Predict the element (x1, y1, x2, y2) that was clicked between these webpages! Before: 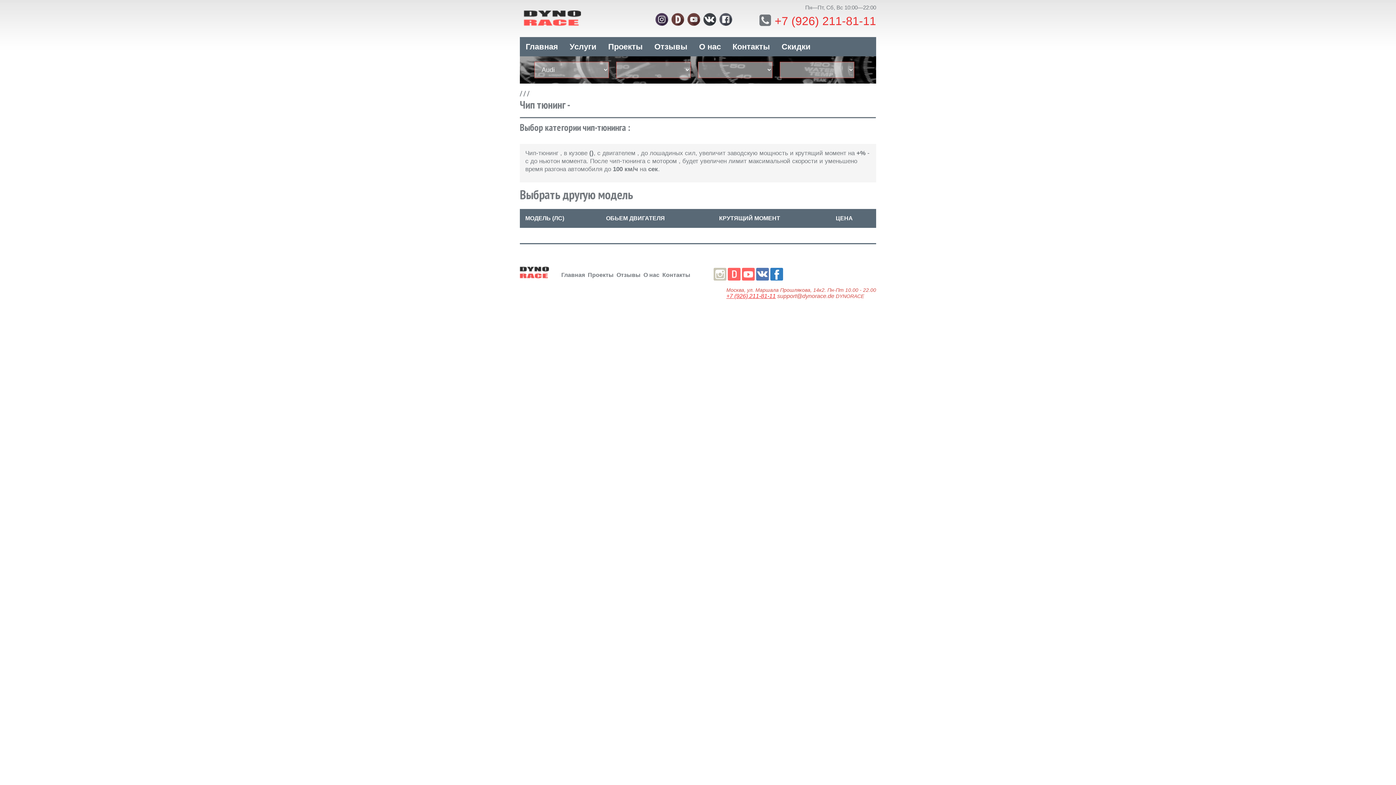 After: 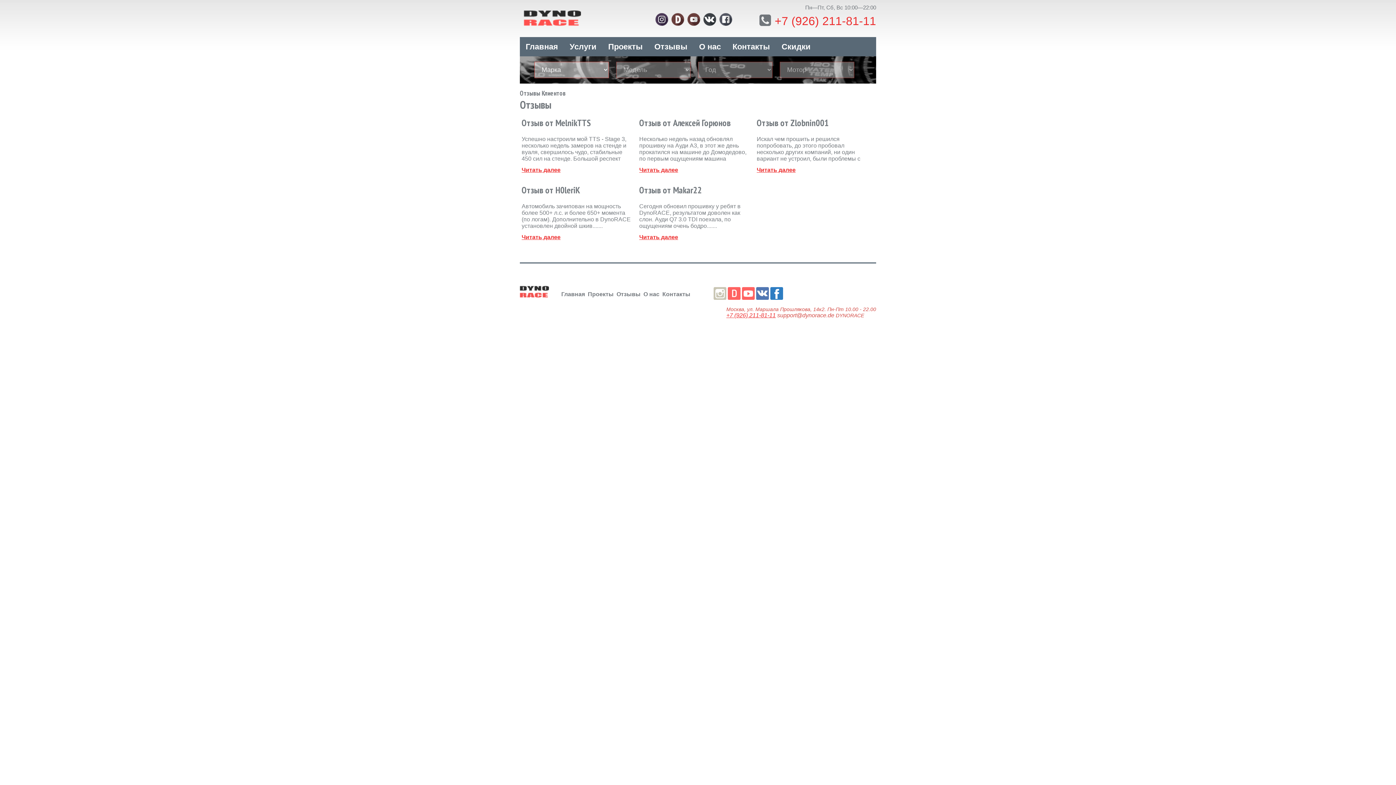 Action: bbox: (654, 42, 687, 51) label: Отзывы